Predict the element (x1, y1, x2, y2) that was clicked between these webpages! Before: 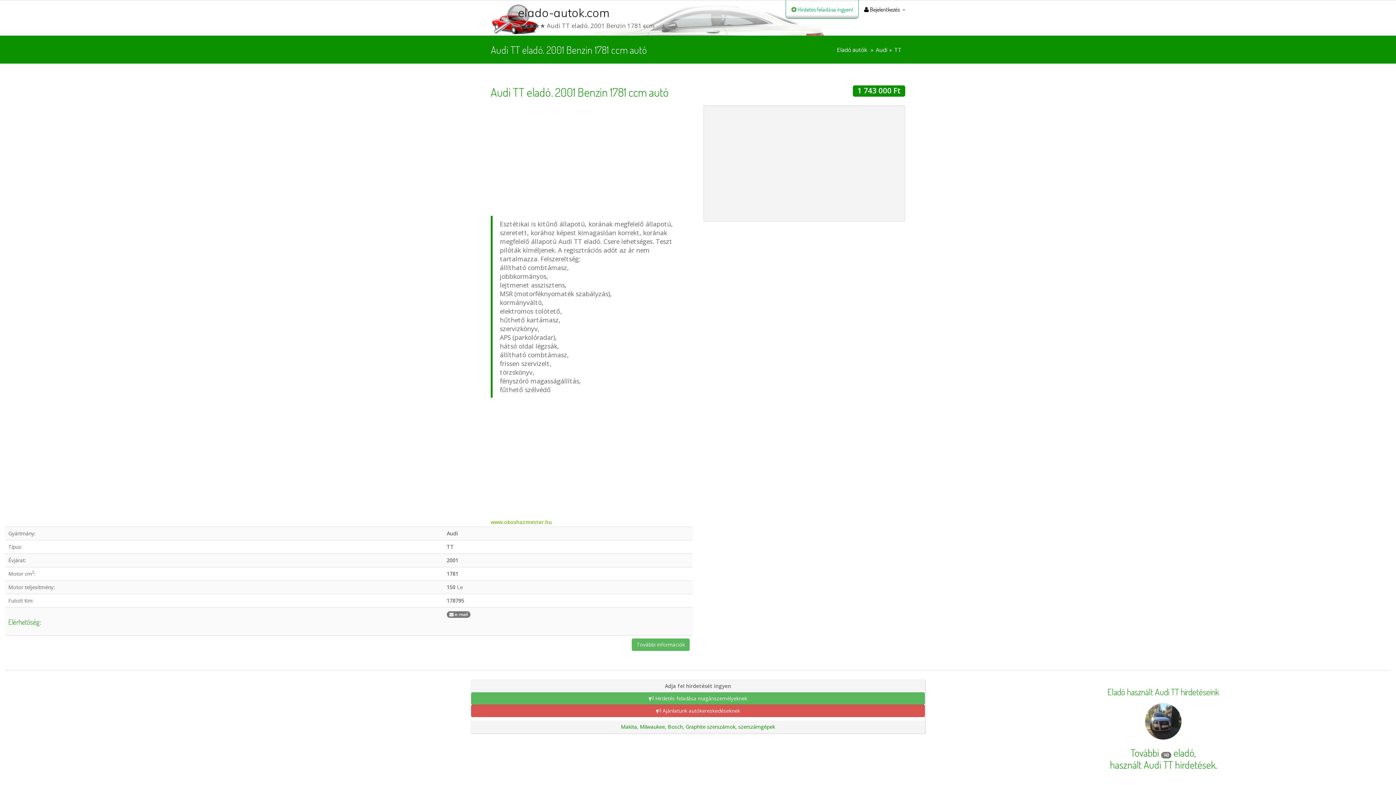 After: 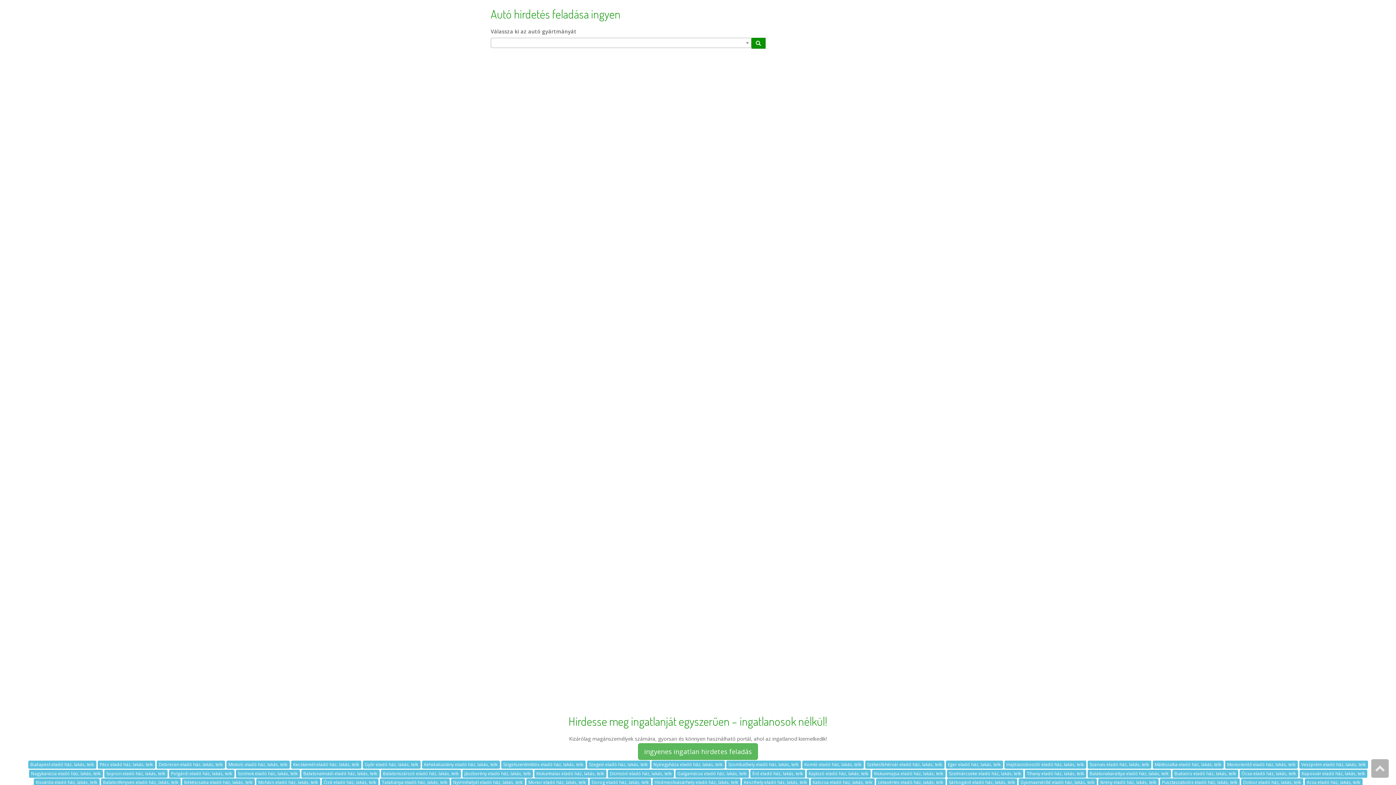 Action: label:  Hirdetés feladása magánszemélyeknek bbox: (471, 692, 925, 705)